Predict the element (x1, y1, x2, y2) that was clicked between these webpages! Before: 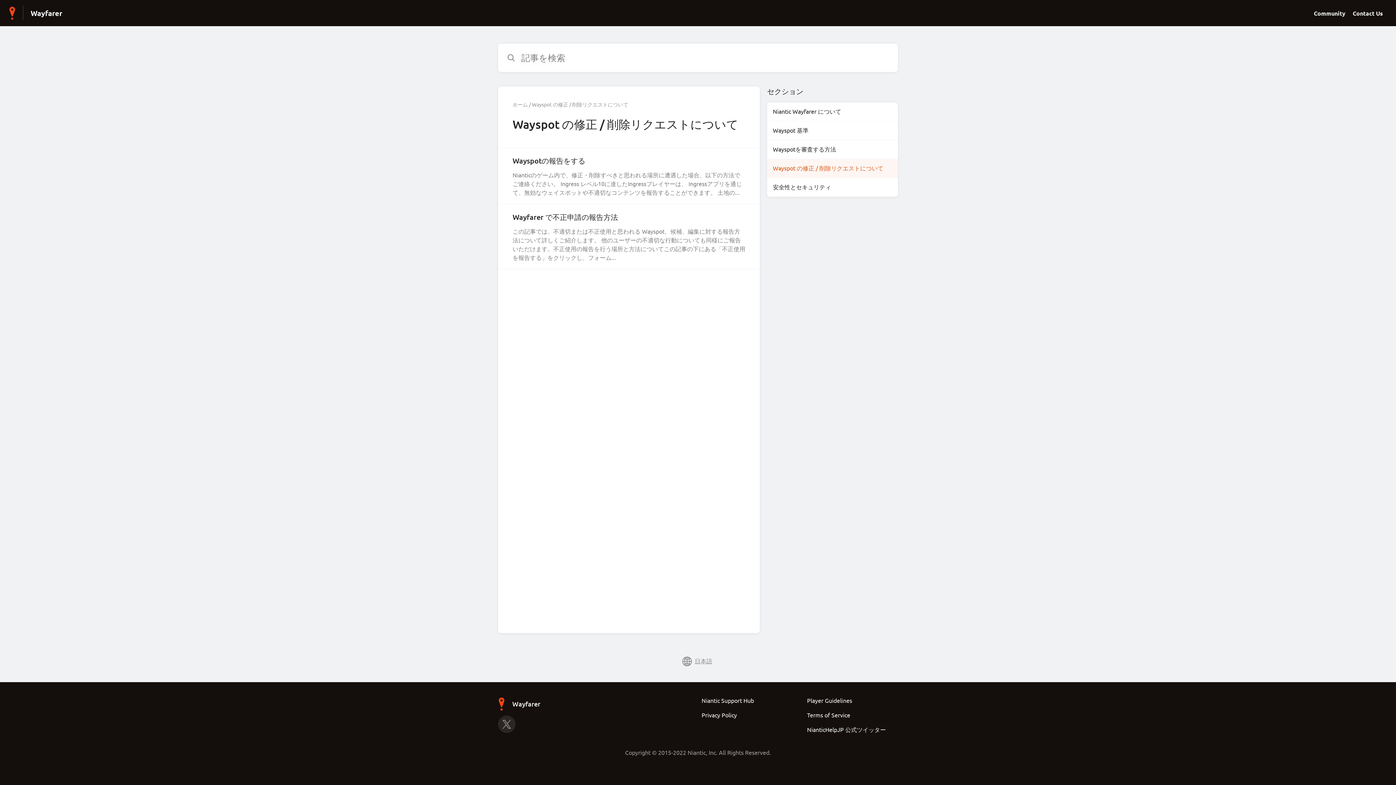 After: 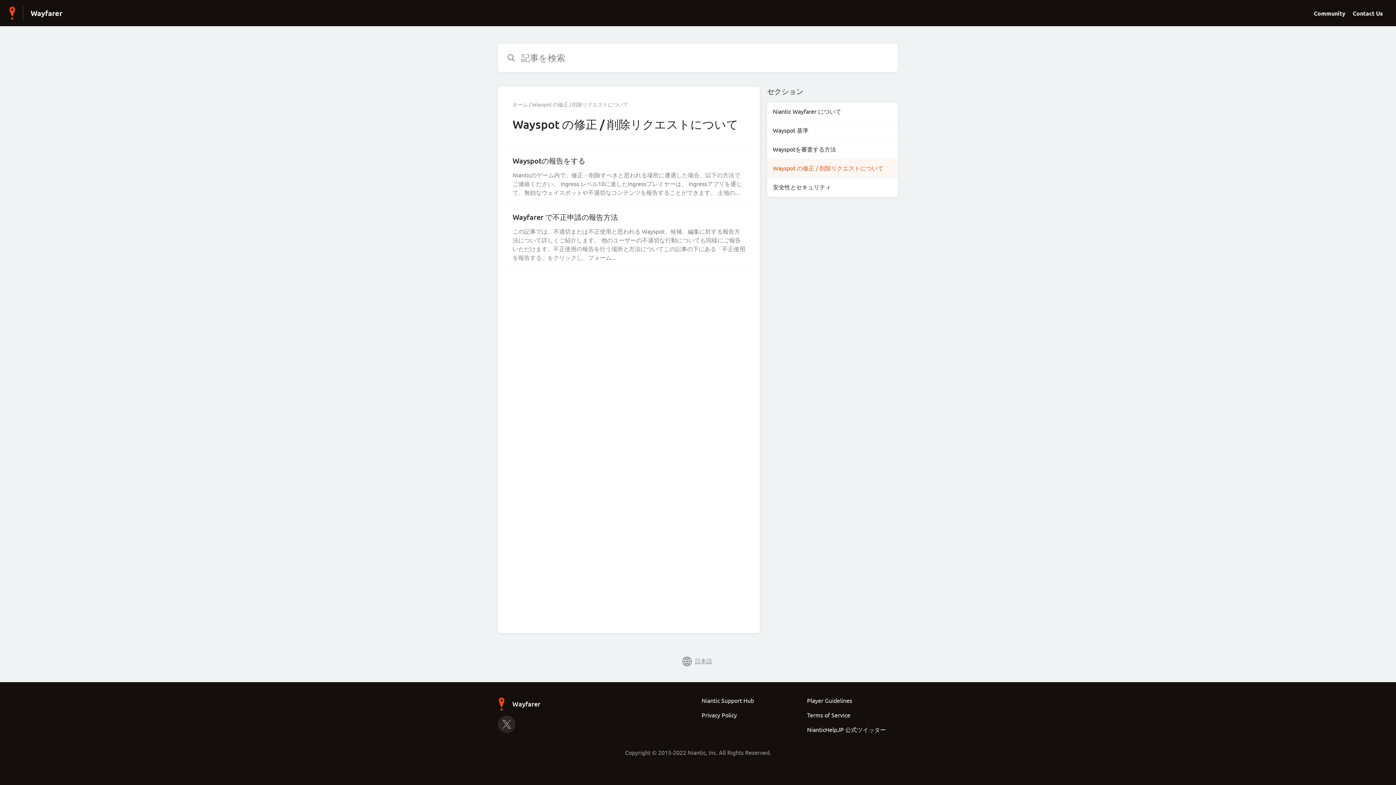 Action: label: Contact Us bbox: (1353, 9, 1383, 16)